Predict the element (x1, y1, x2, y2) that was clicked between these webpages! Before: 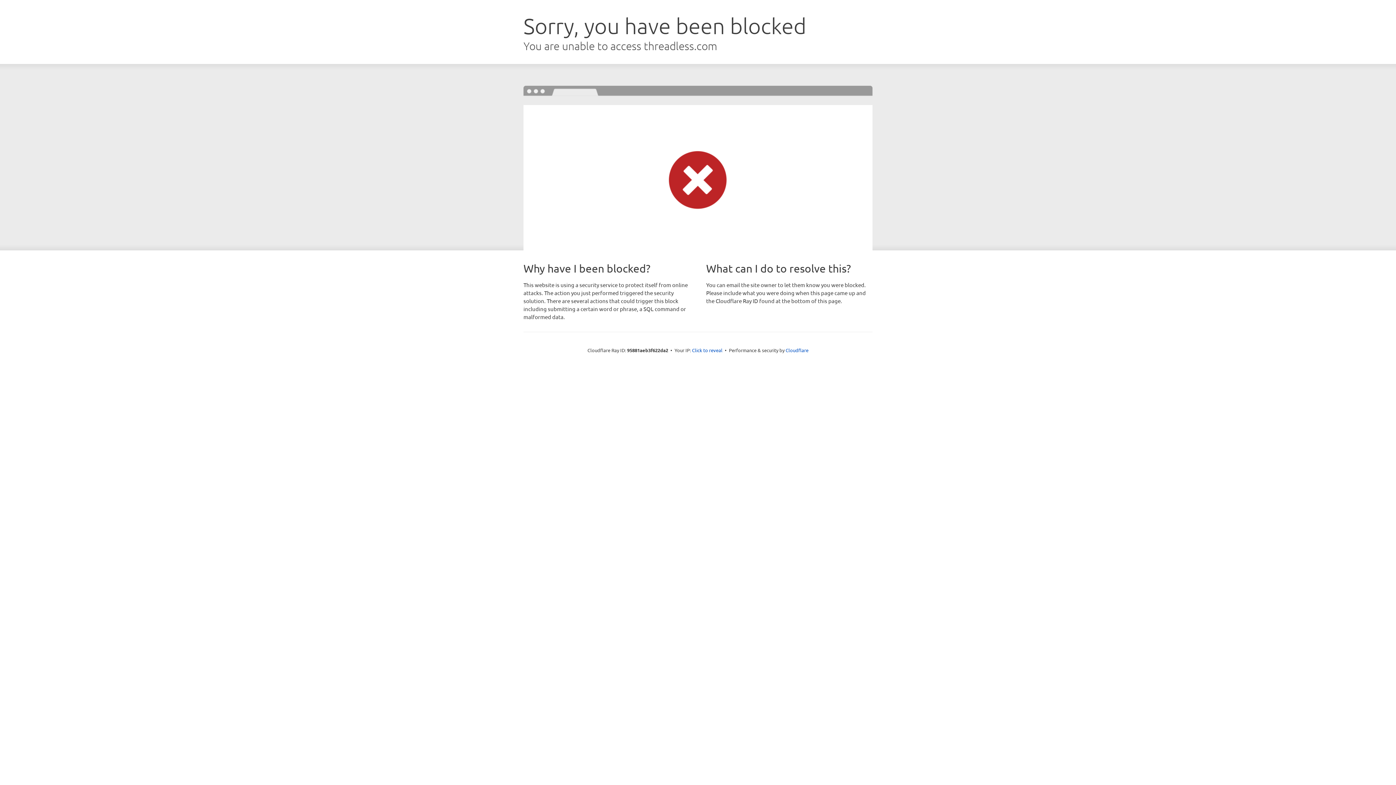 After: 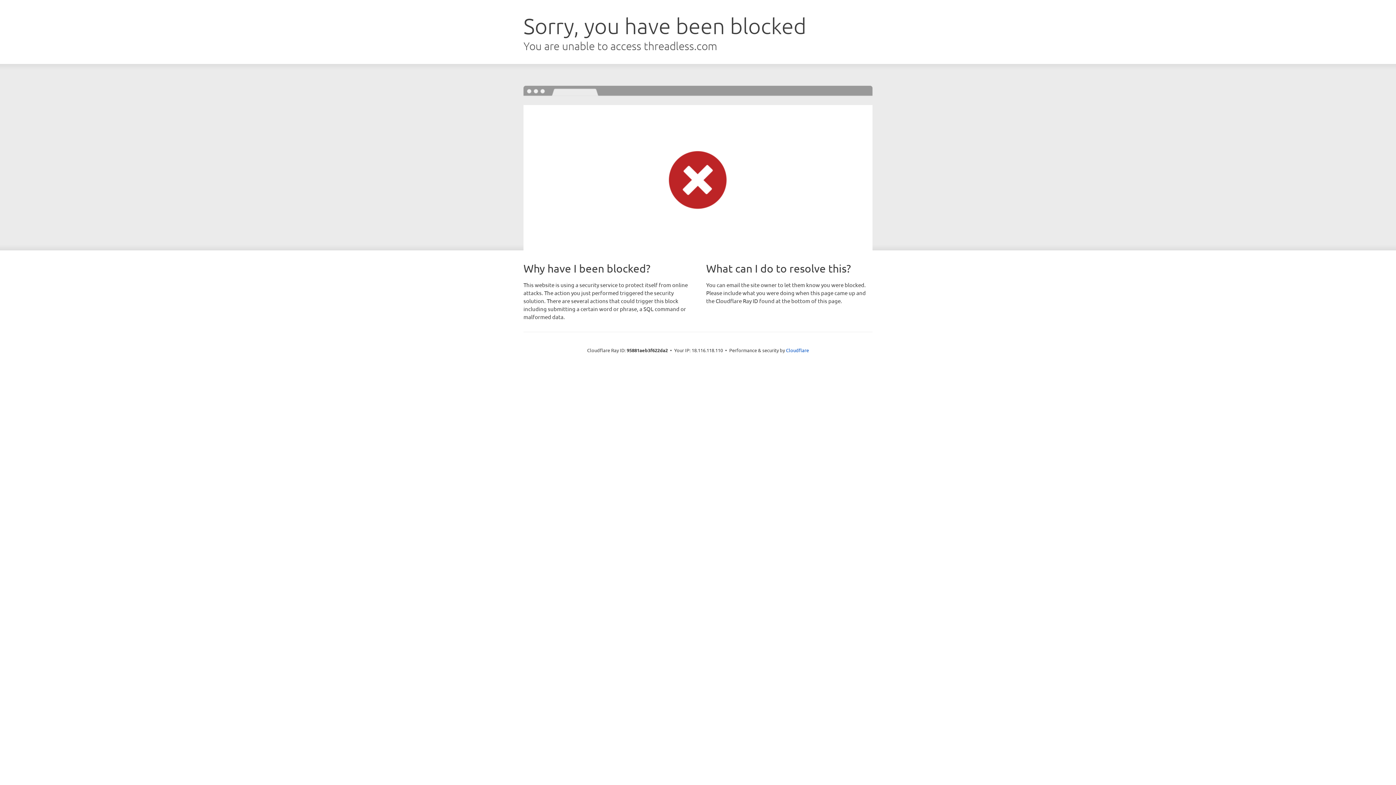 Action: label: Click to reveal bbox: (692, 346, 722, 353)